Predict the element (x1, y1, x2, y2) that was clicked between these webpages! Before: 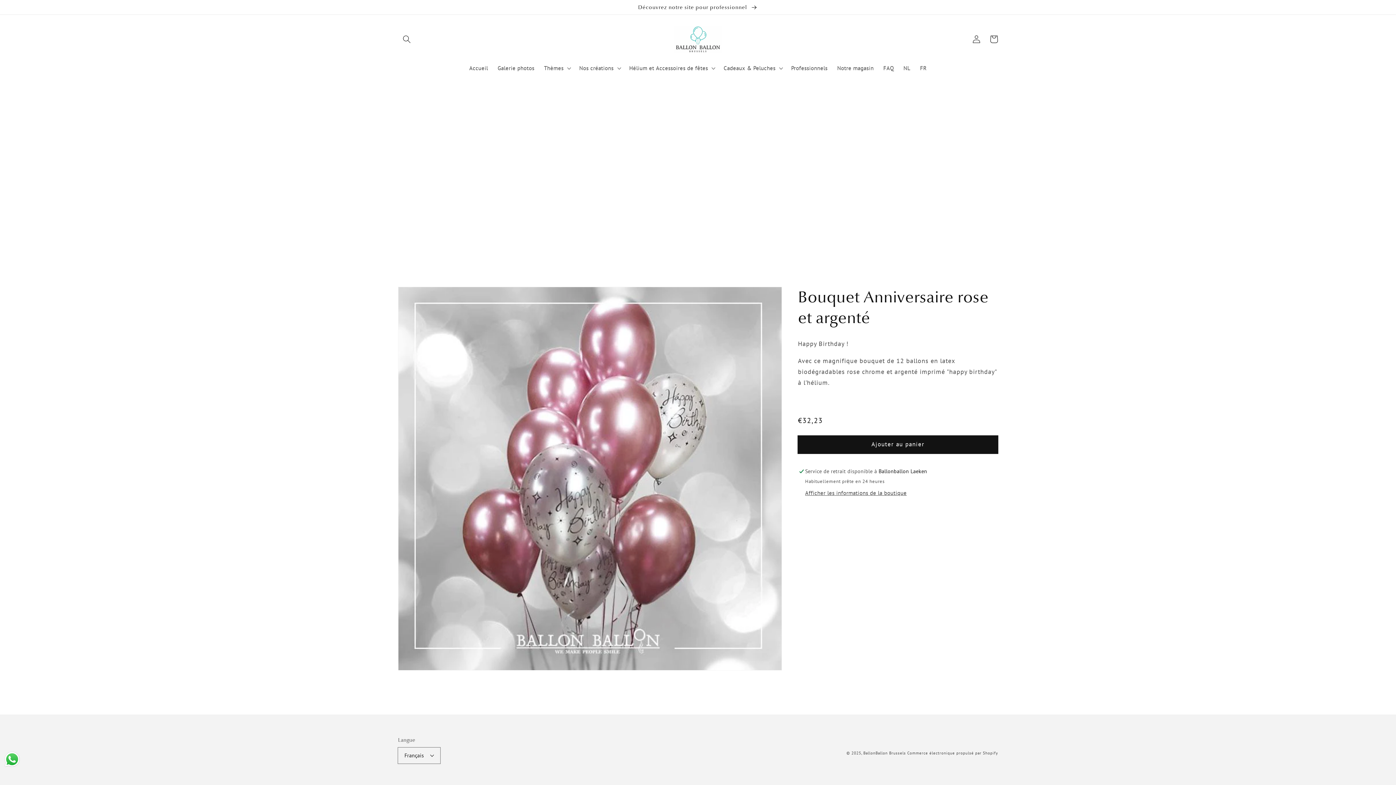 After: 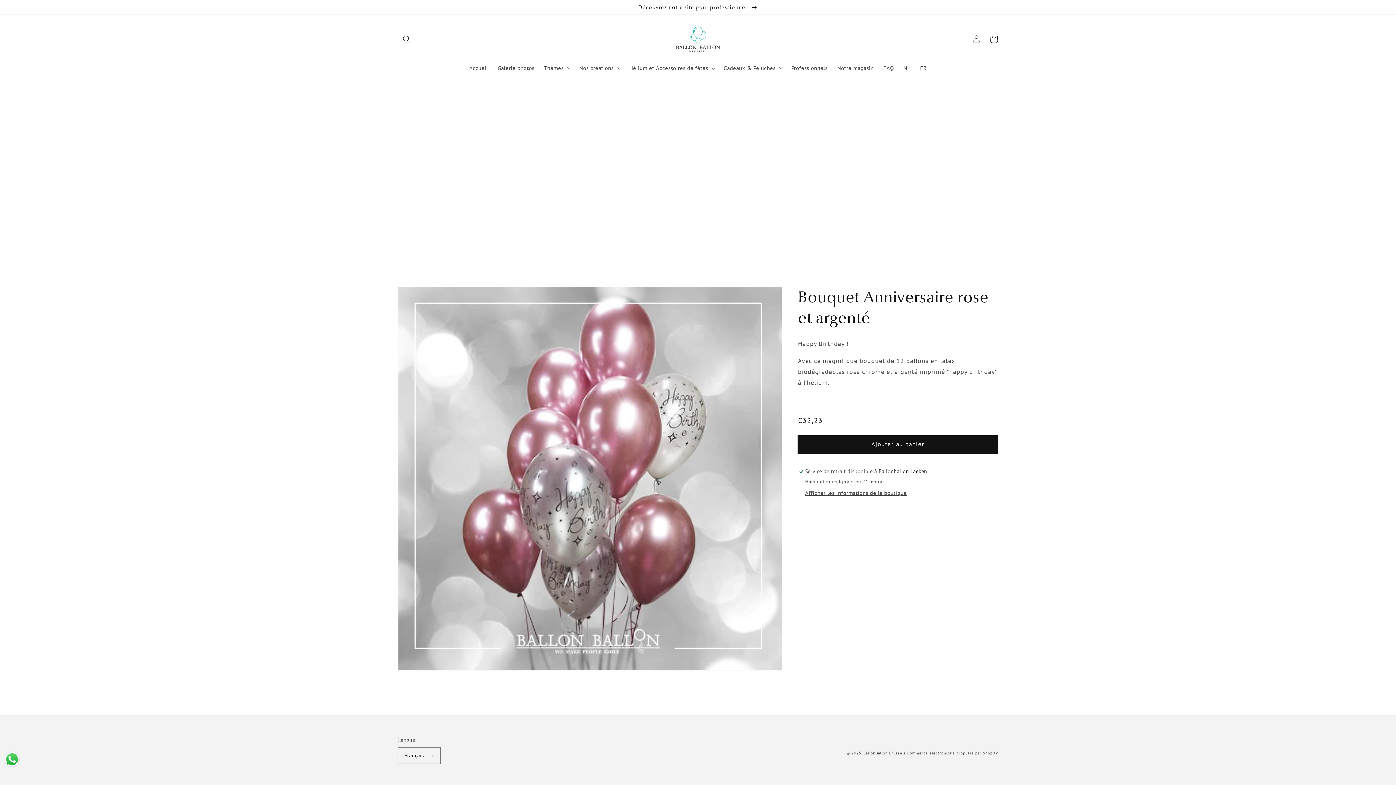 Action: bbox: (3, 751, 20, 768) label: Send a message via WhatsApp